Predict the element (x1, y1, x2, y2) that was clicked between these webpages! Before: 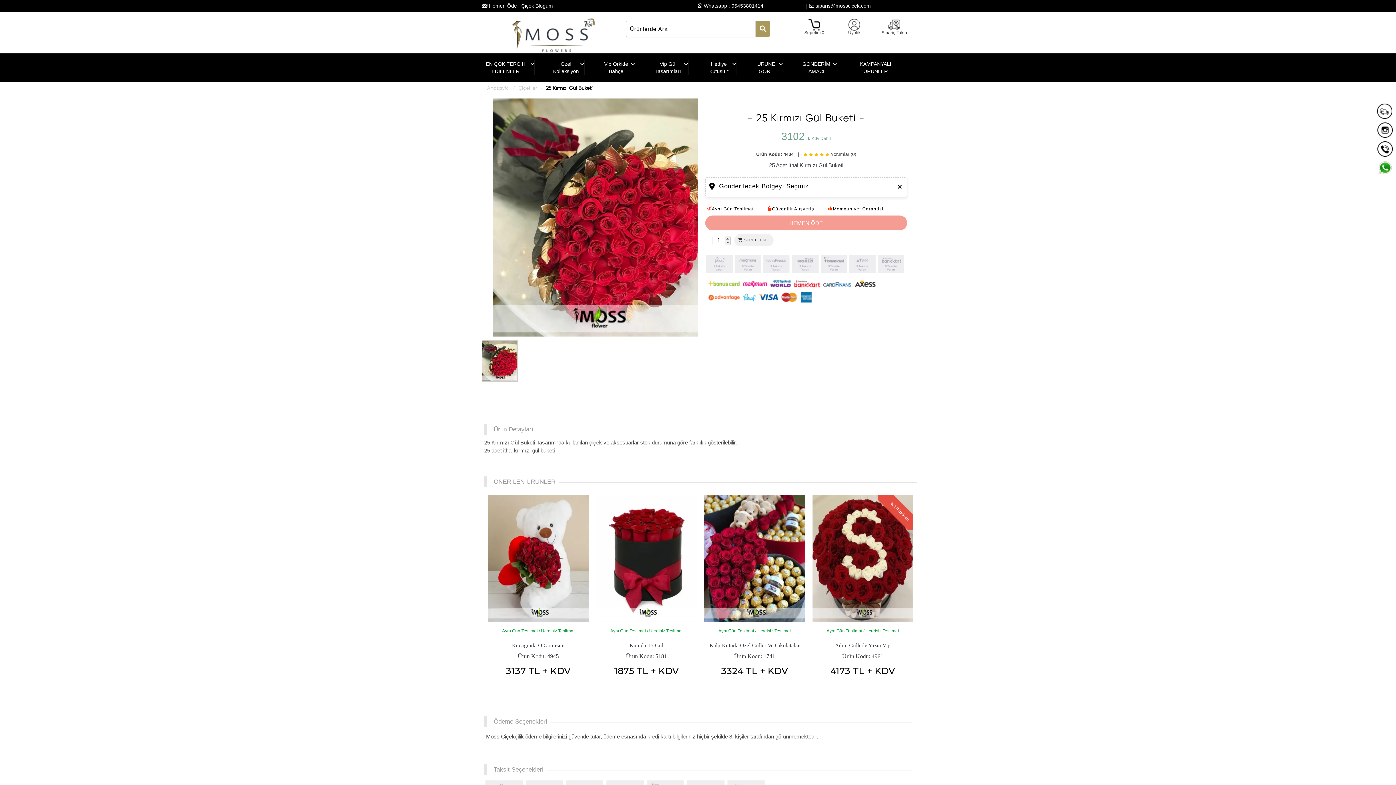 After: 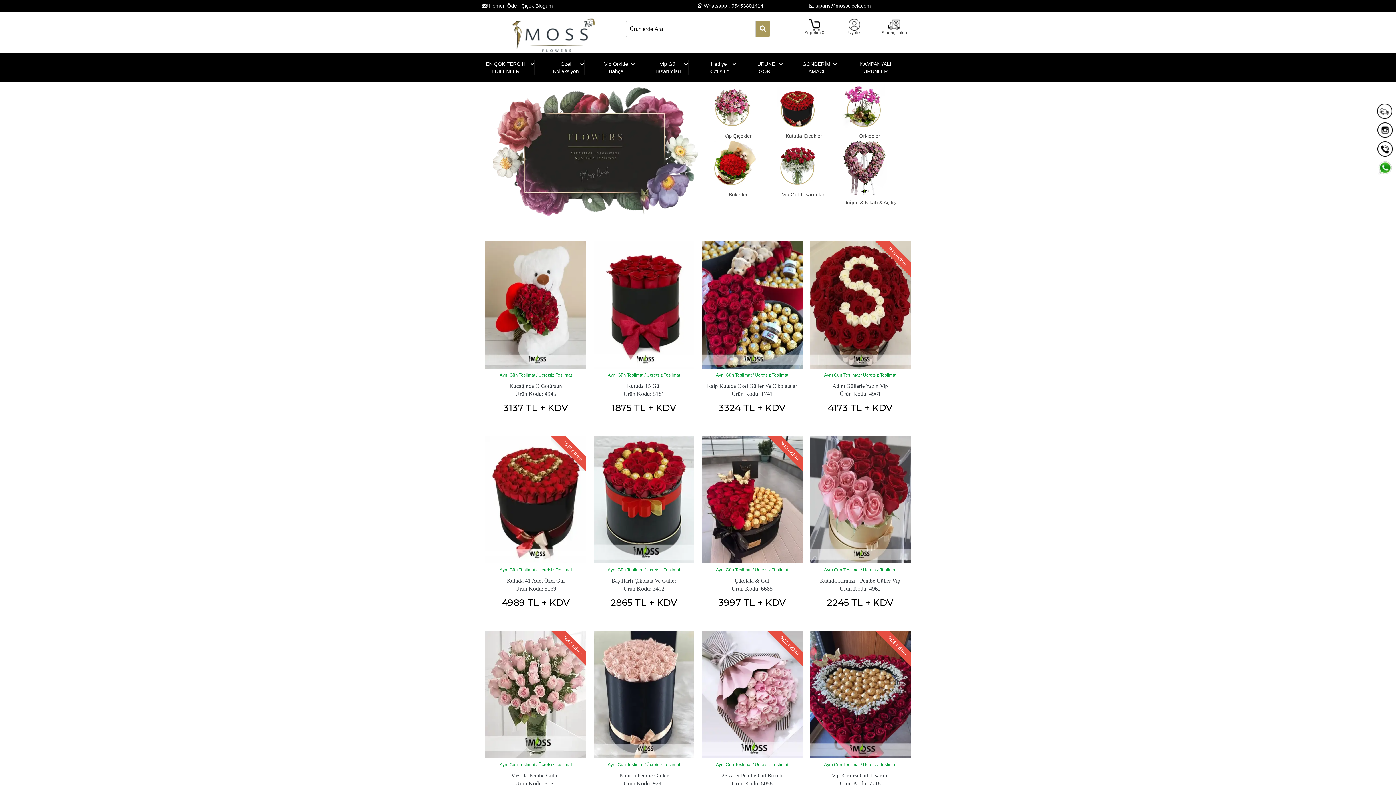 Action: bbox: (508, 32, 599, 37)